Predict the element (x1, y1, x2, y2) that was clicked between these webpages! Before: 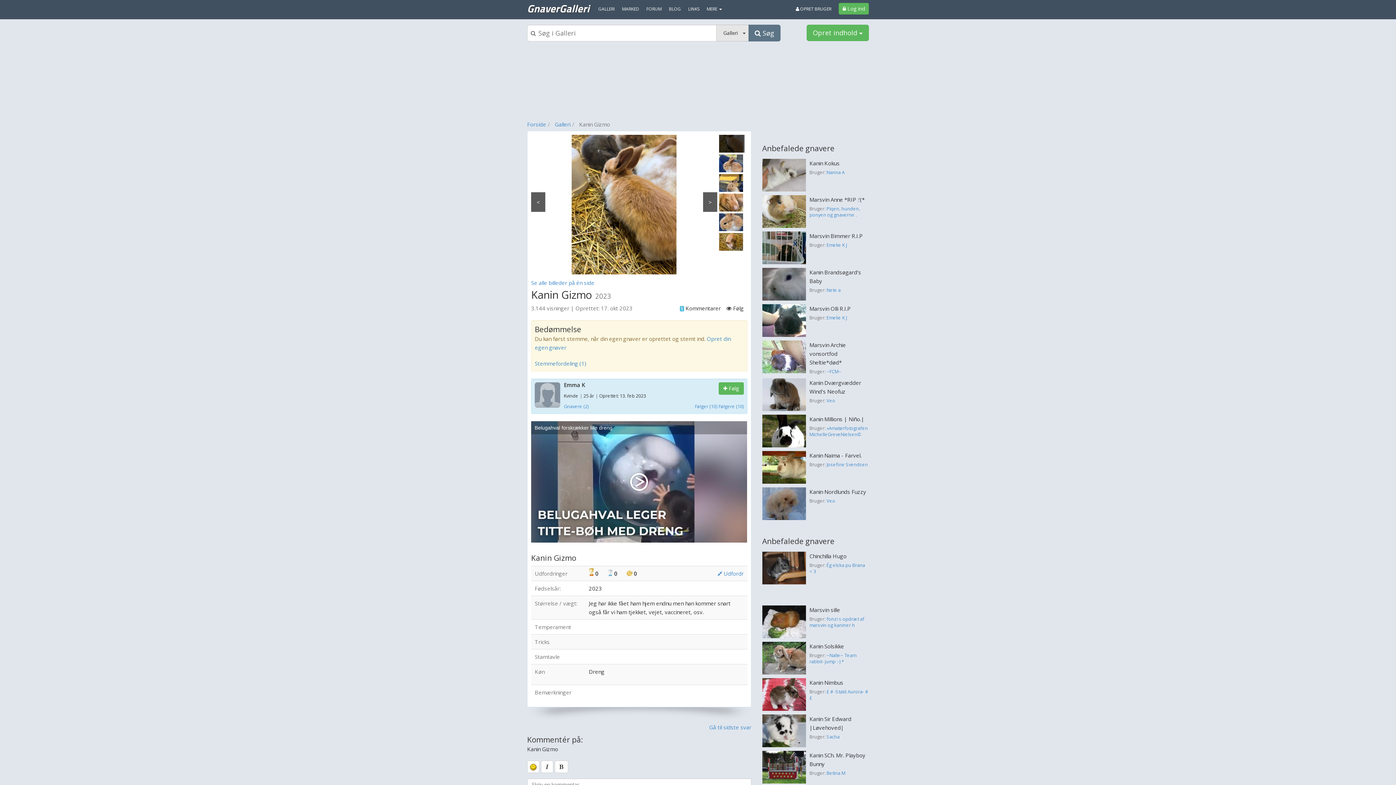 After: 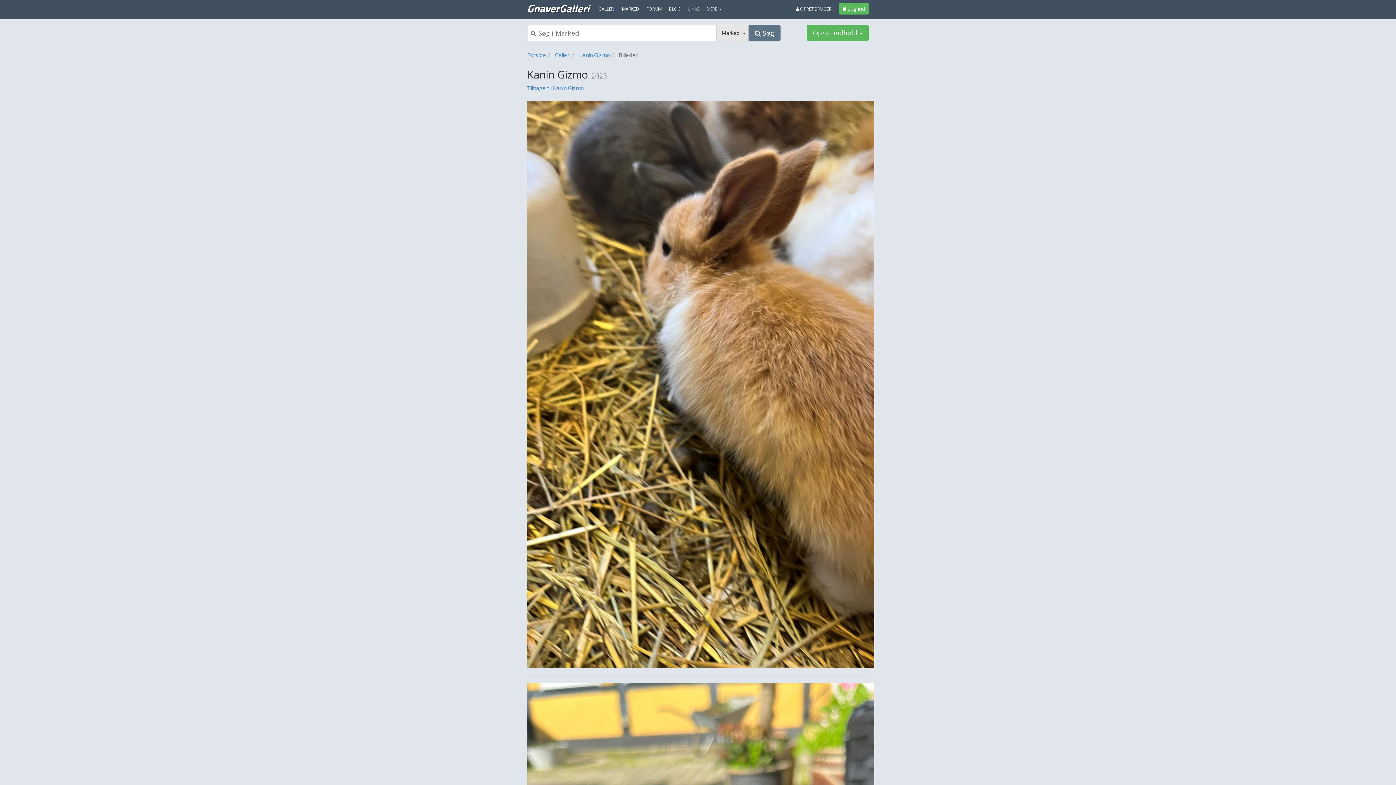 Action: label: Se alle billeder på én side bbox: (531, 279, 594, 286)